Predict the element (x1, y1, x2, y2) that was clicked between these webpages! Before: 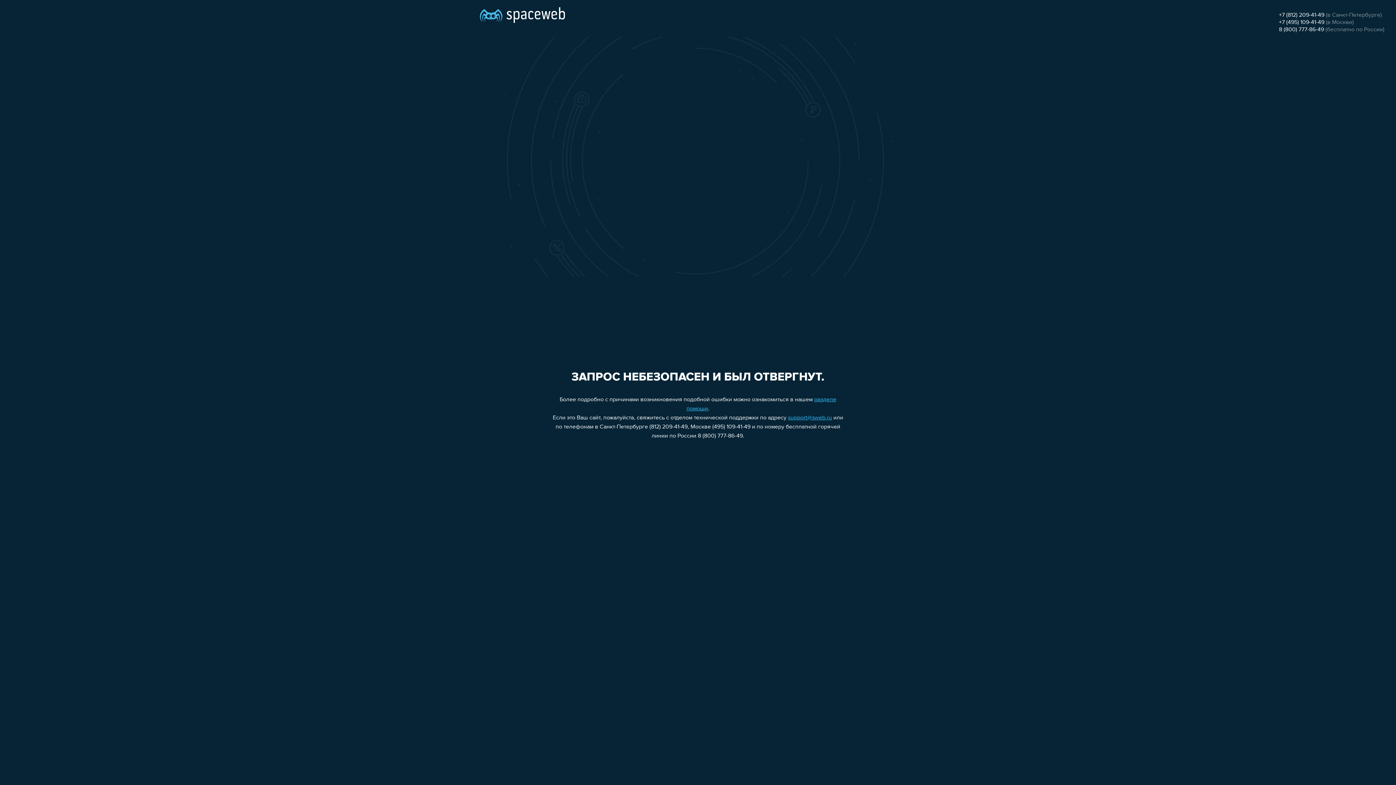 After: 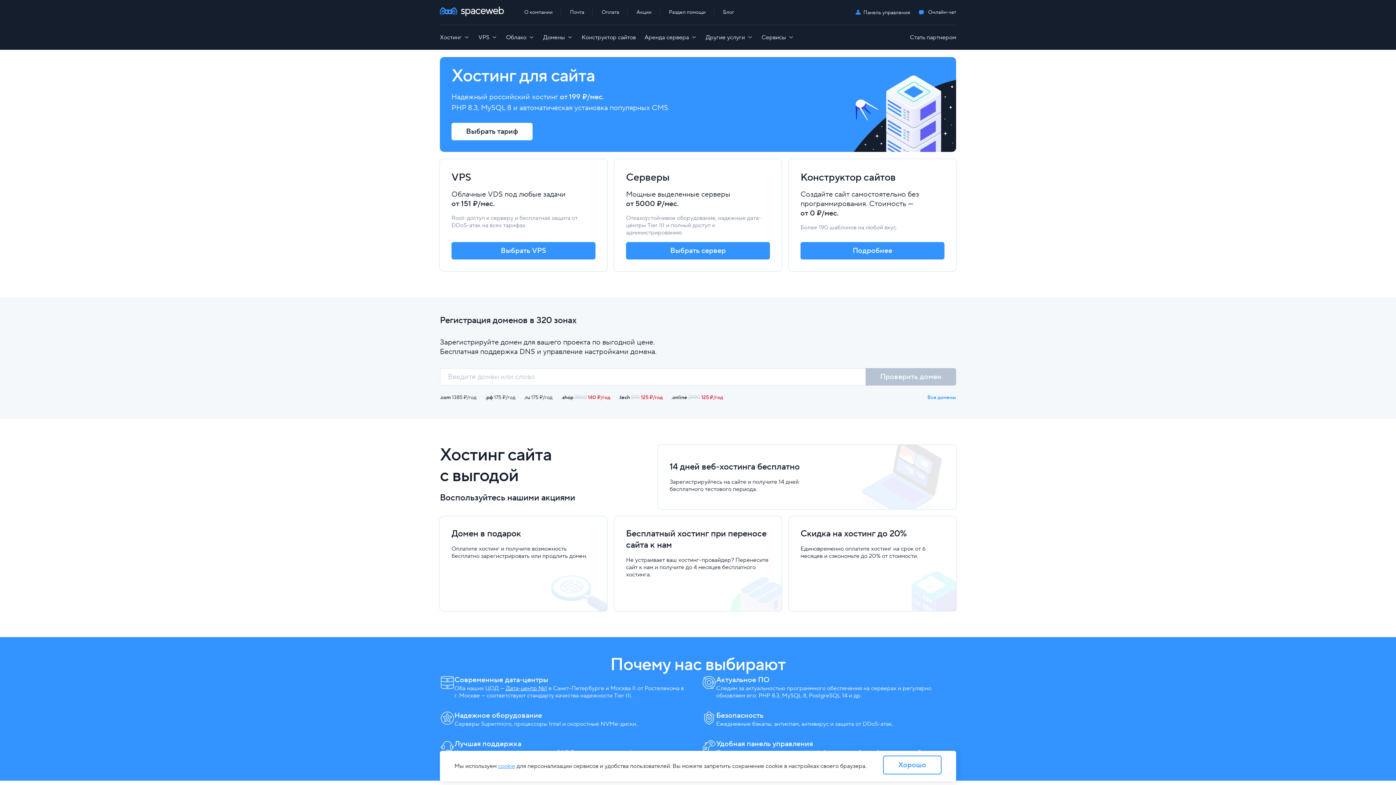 Action: bbox: (480, 0, 565, 25)